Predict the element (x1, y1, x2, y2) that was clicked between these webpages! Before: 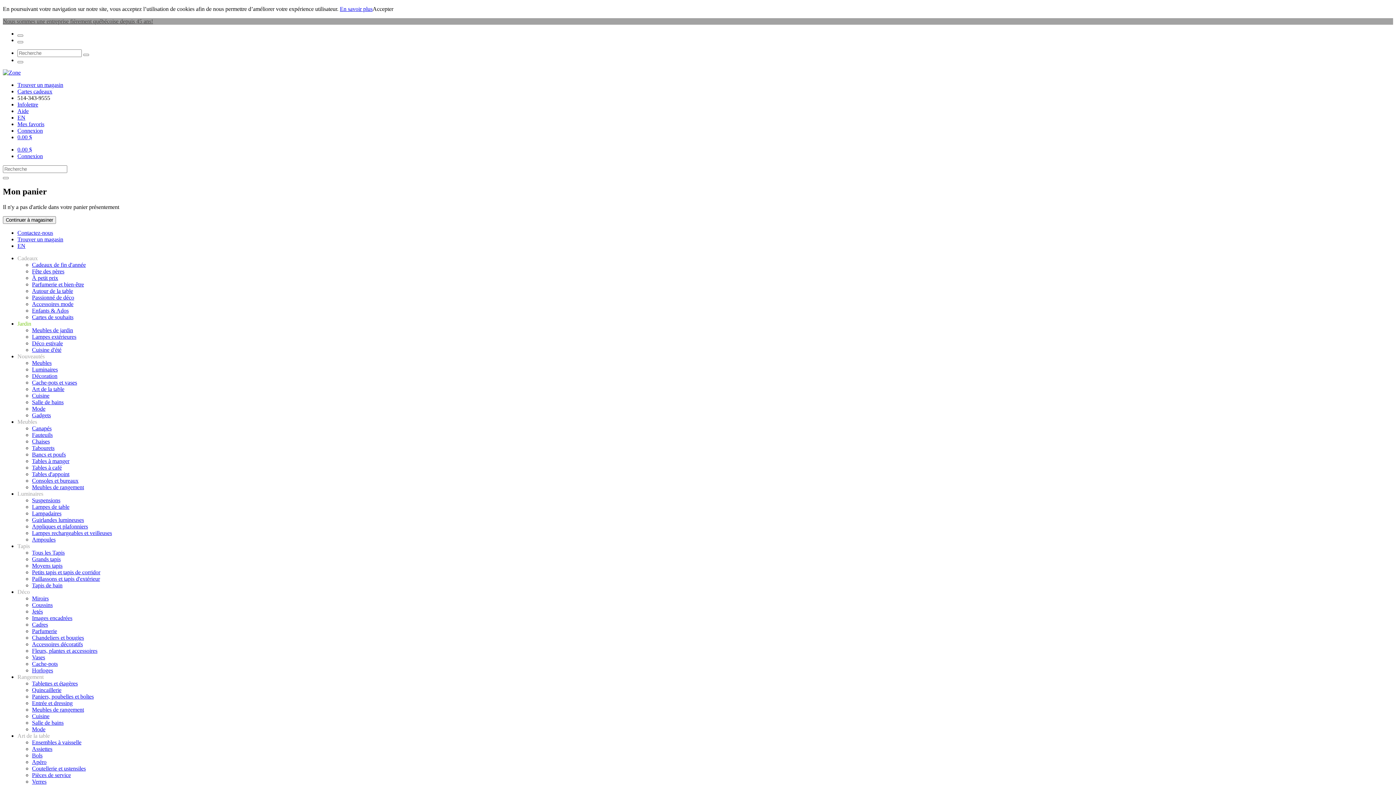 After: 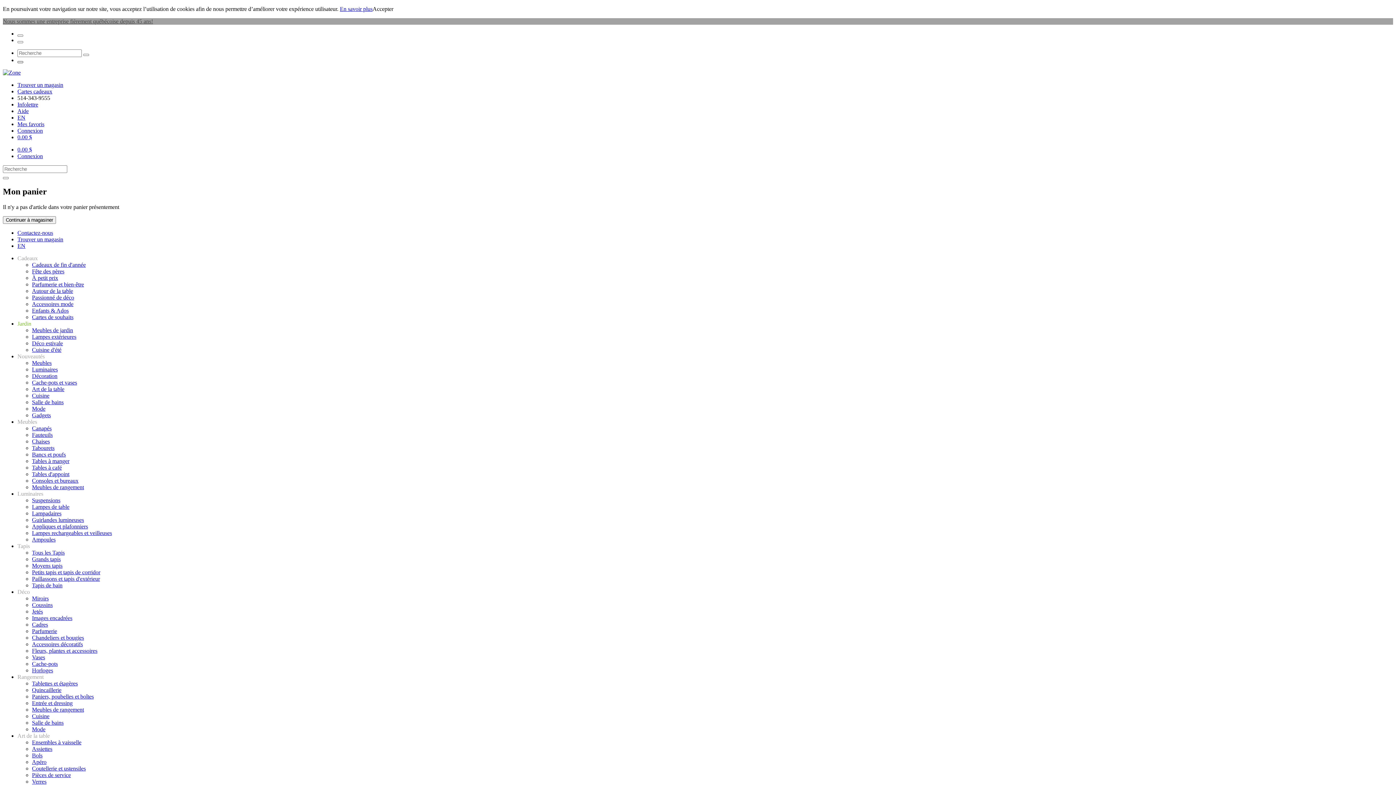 Action: bbox: (17, 61, 23, 63)